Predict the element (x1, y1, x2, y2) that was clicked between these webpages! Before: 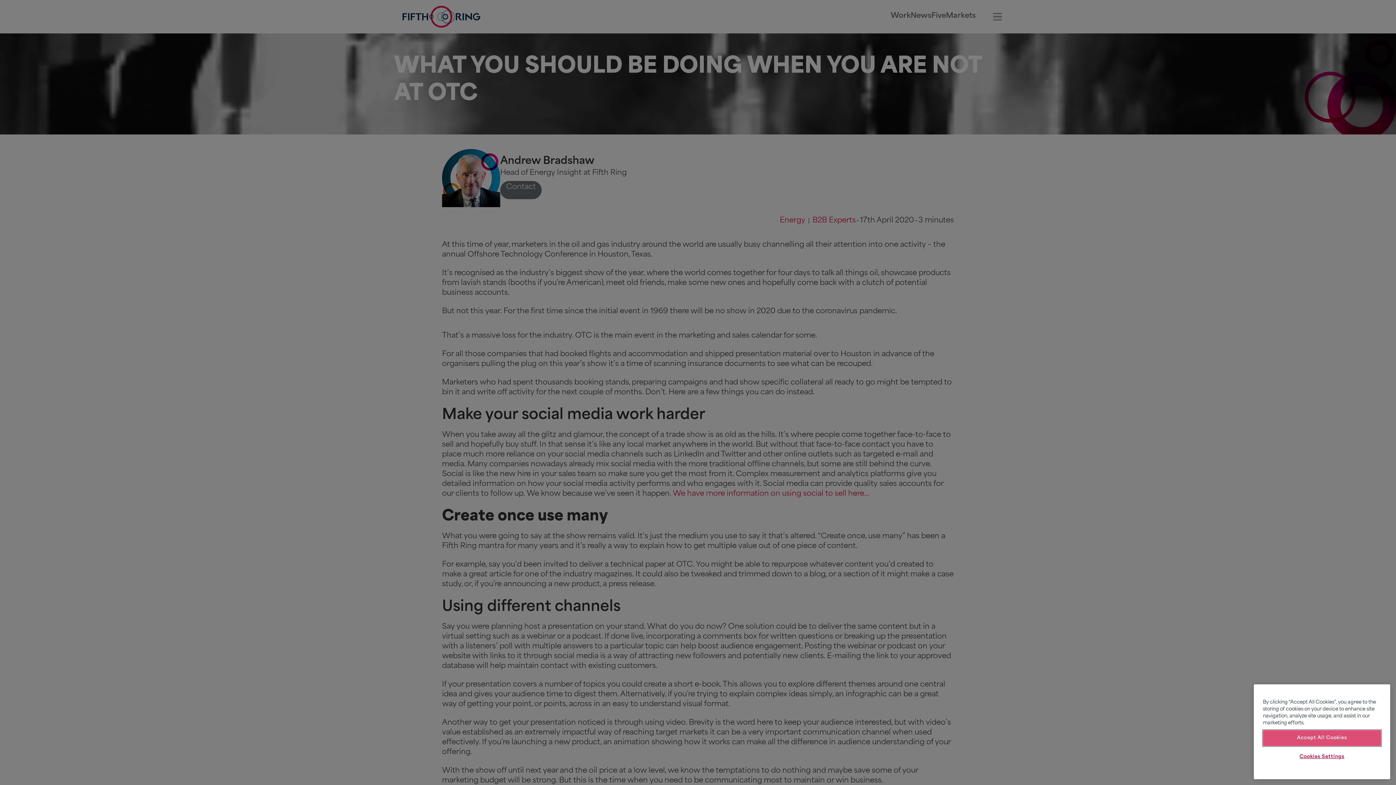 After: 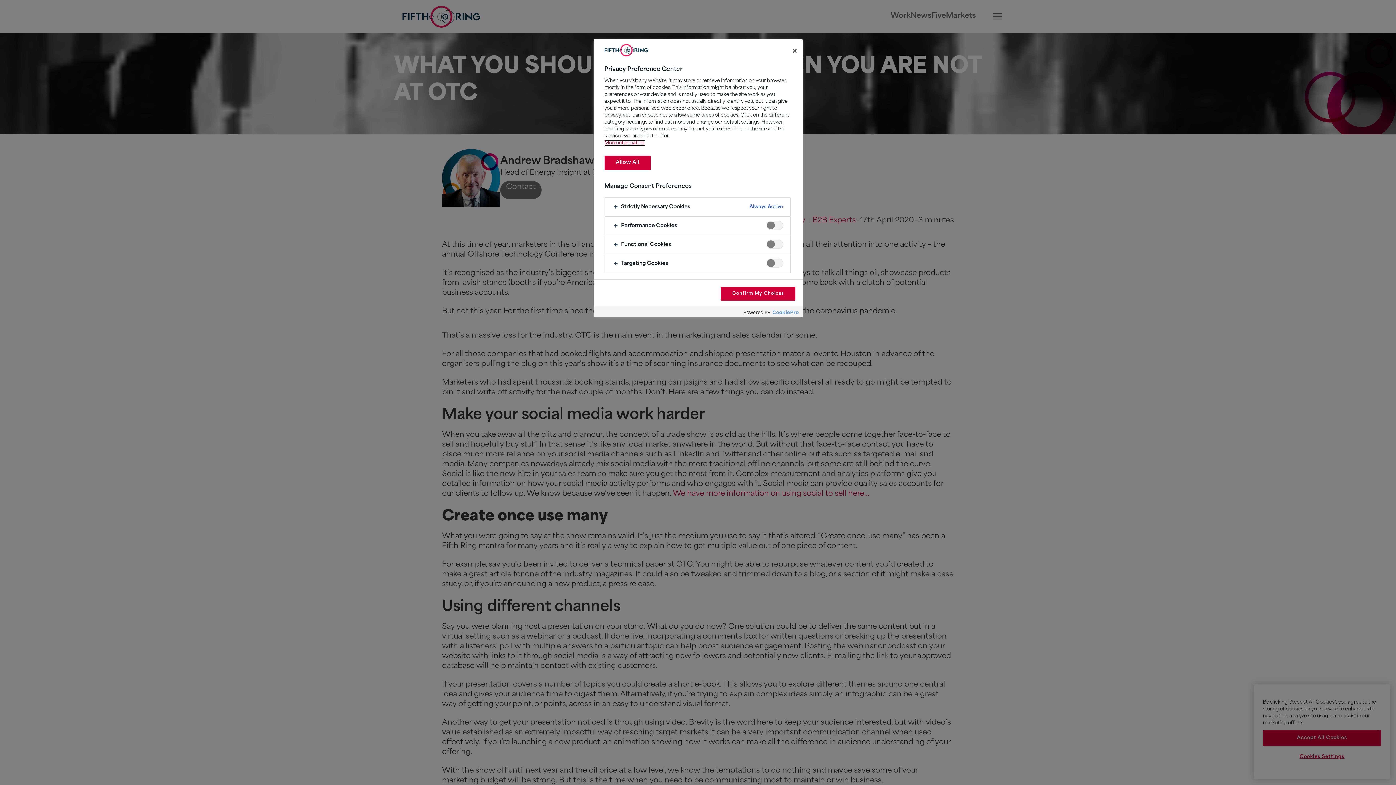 Action: bbox: (1263, 749, 1381, 765) label: Cookies Settings